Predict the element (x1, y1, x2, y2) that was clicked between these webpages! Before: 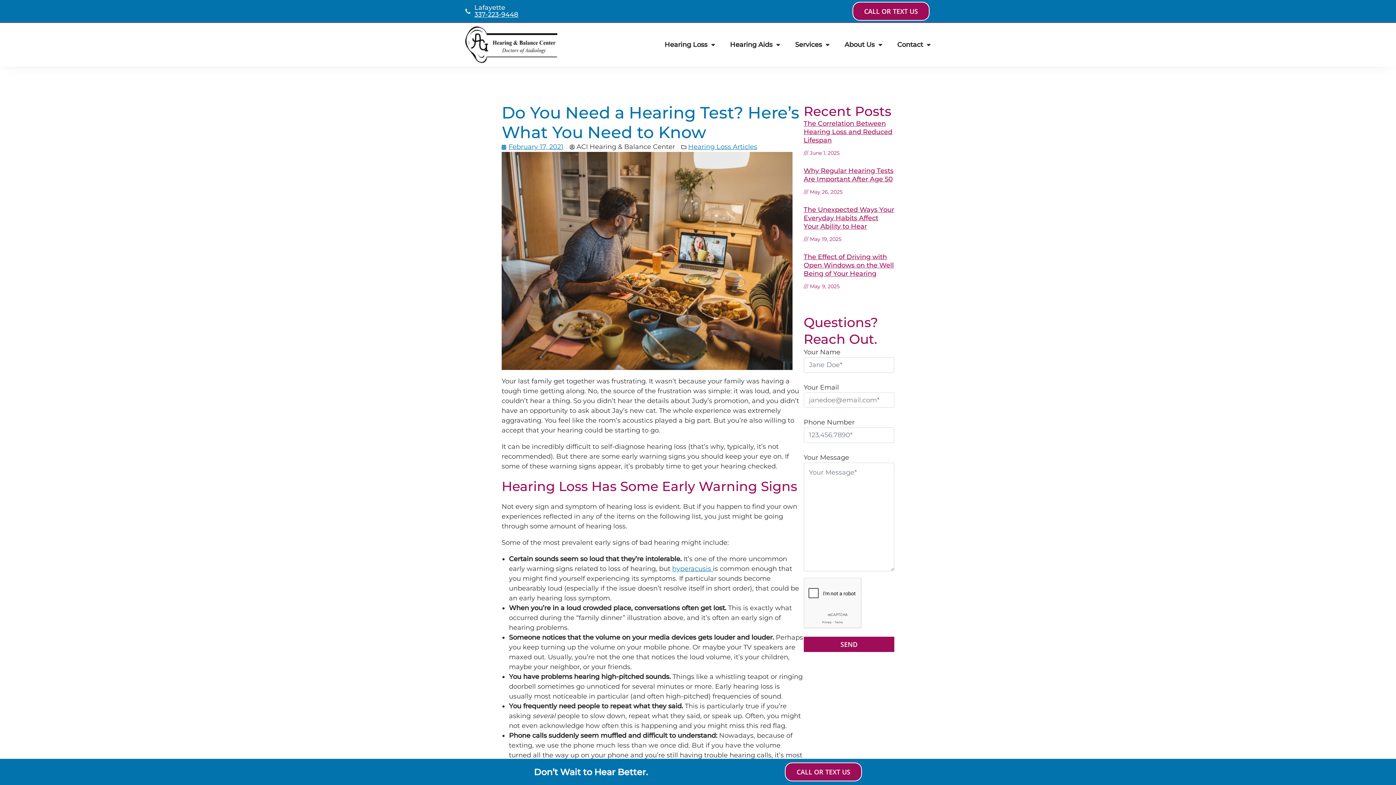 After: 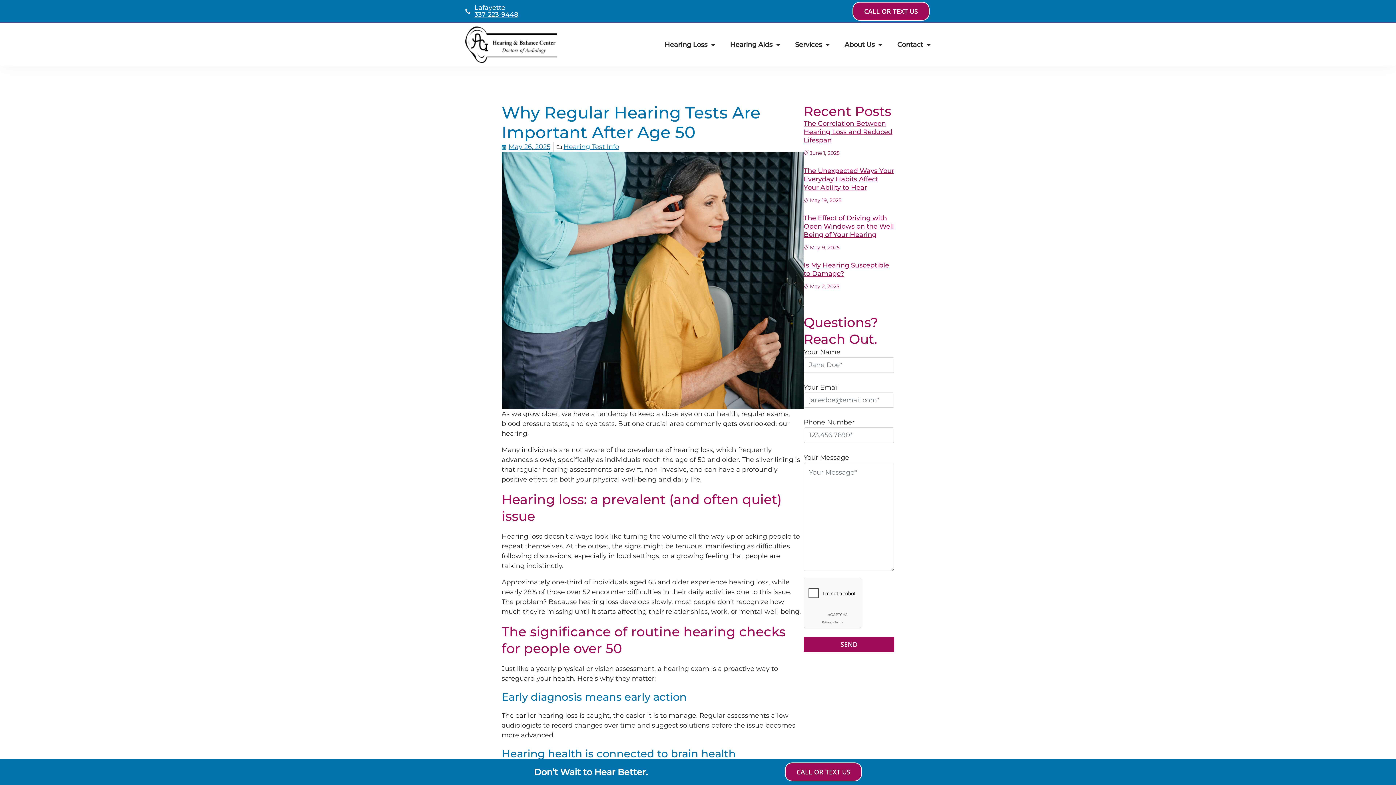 Action: bbox: (803, 166, 893, 183) label: Why Regular Hearing Tests Are Important After Age 50